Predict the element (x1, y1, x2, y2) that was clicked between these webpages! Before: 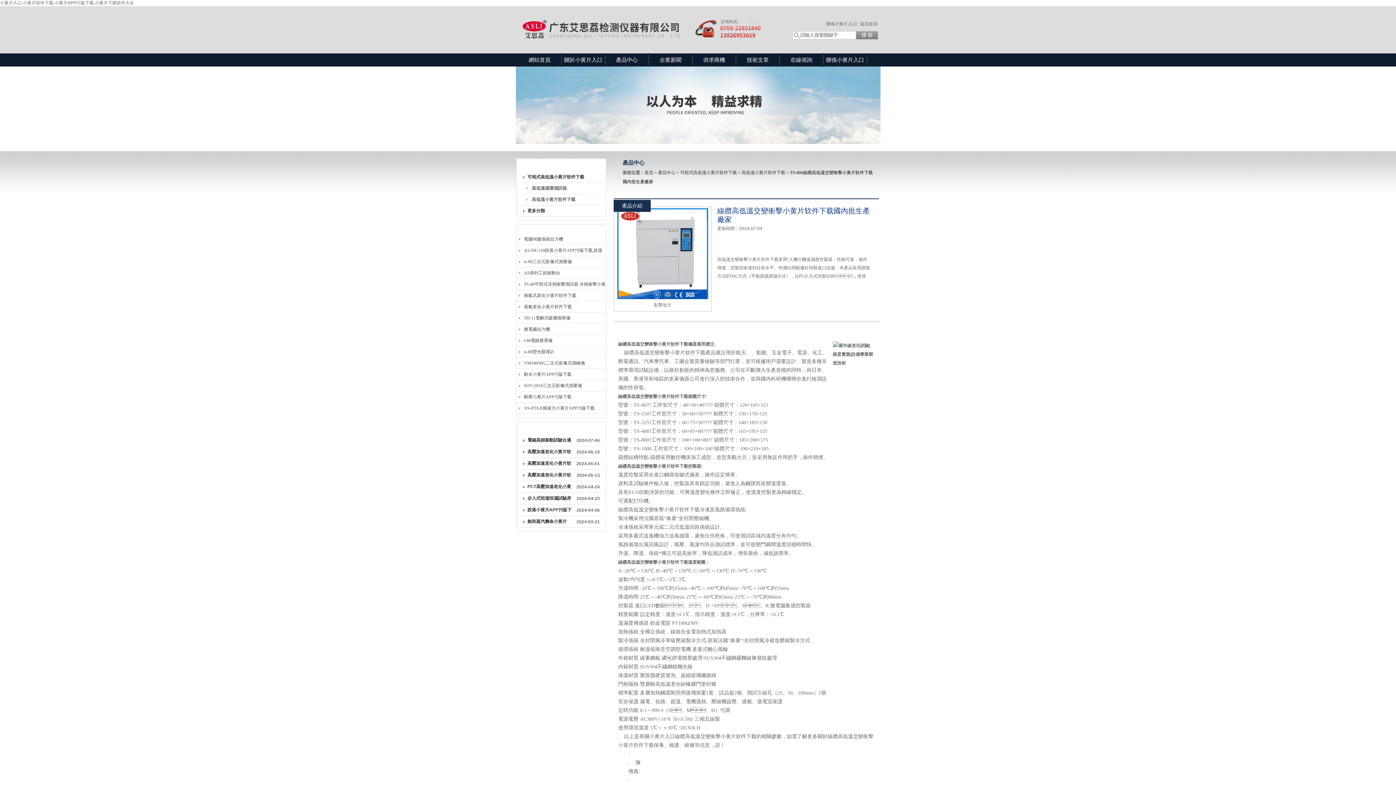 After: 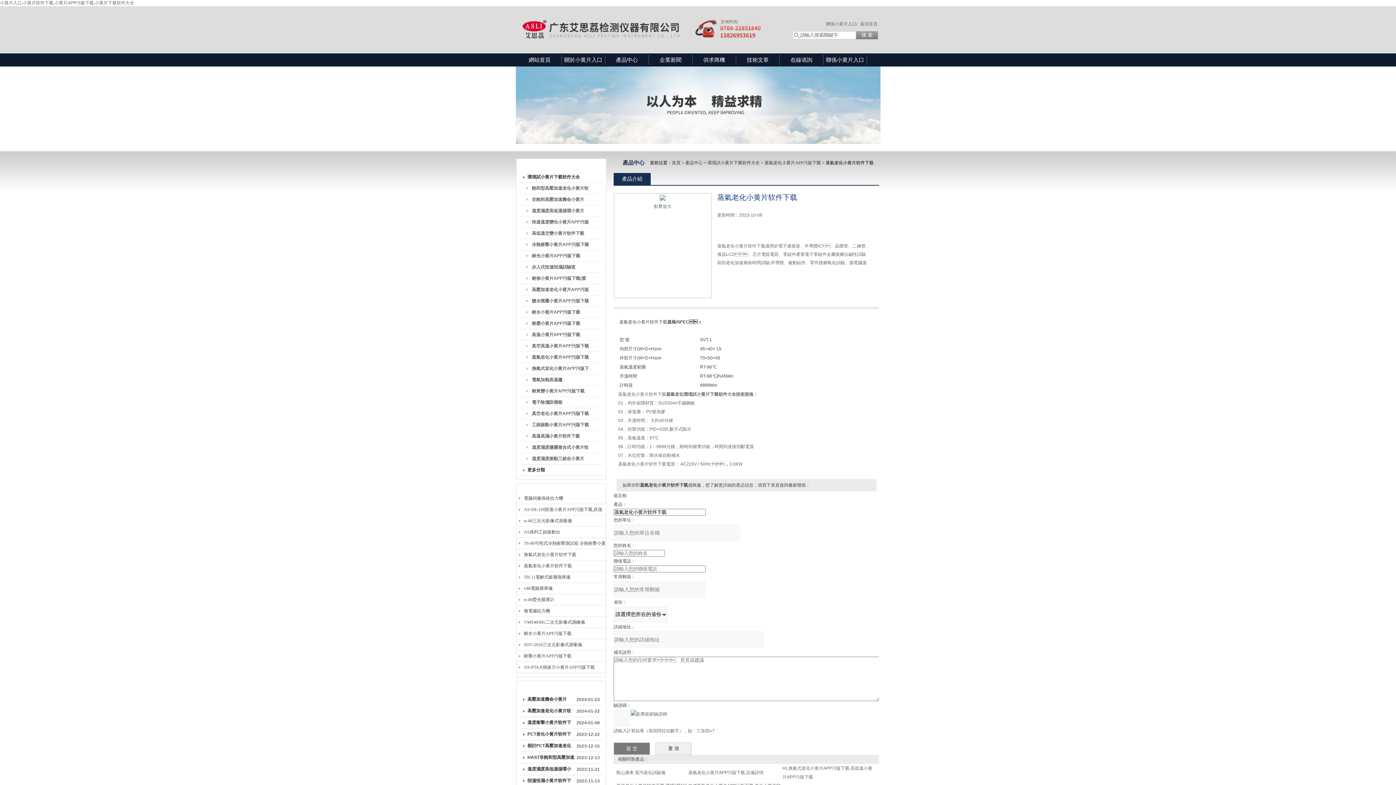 Action: bbox: (524, 301, 572, 312) label: 蒸氣老化小黄片软件下载